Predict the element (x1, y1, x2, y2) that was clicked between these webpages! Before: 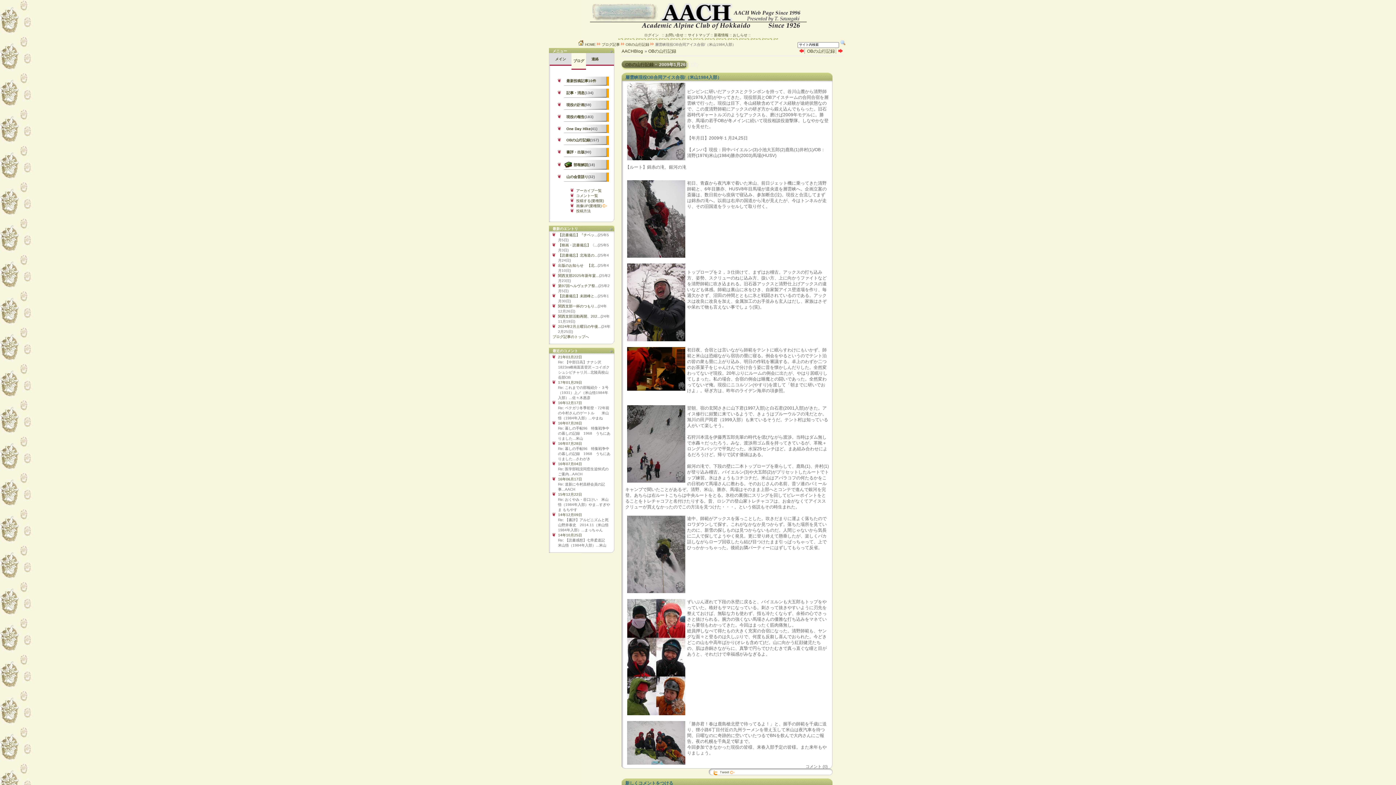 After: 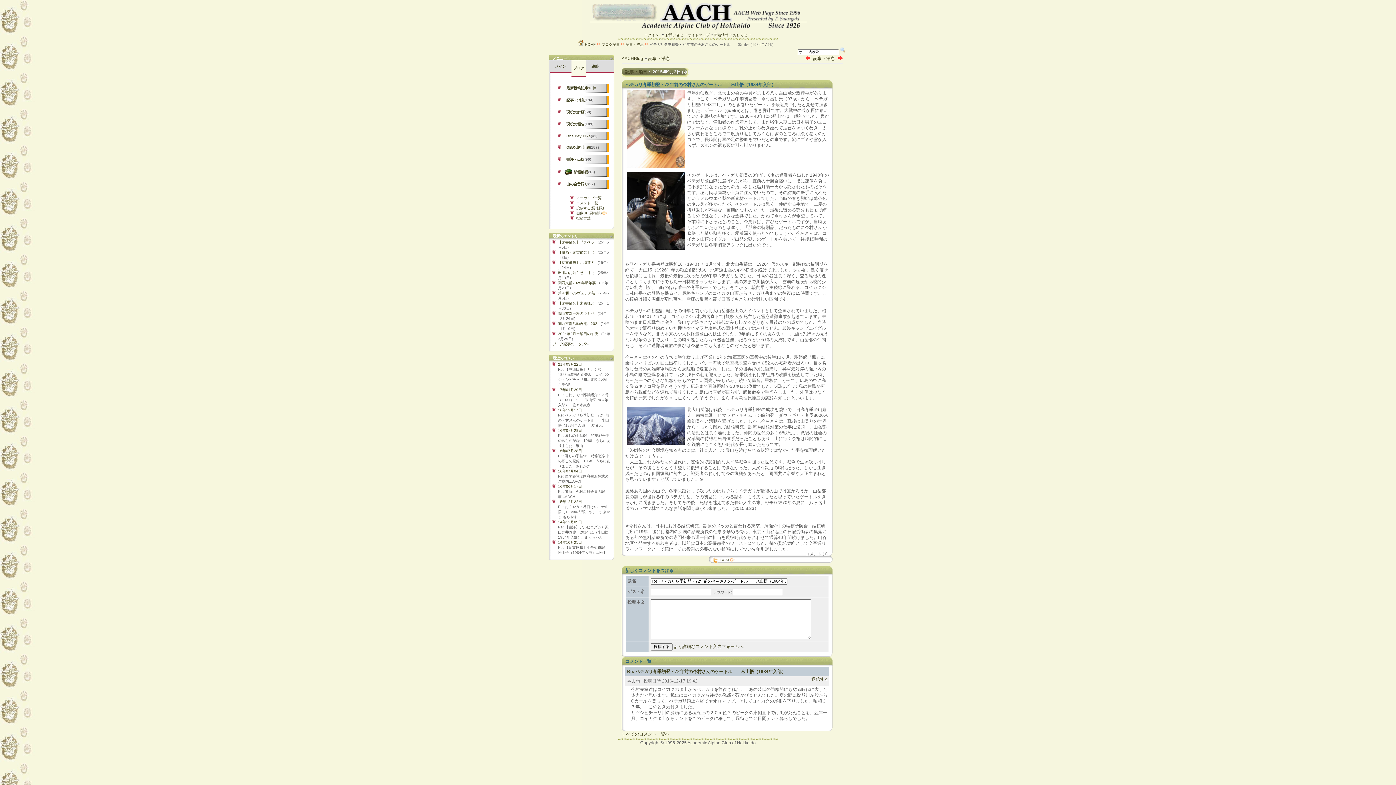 Action: bbox: (558, 400, 582, 404) label: 16年12月17日